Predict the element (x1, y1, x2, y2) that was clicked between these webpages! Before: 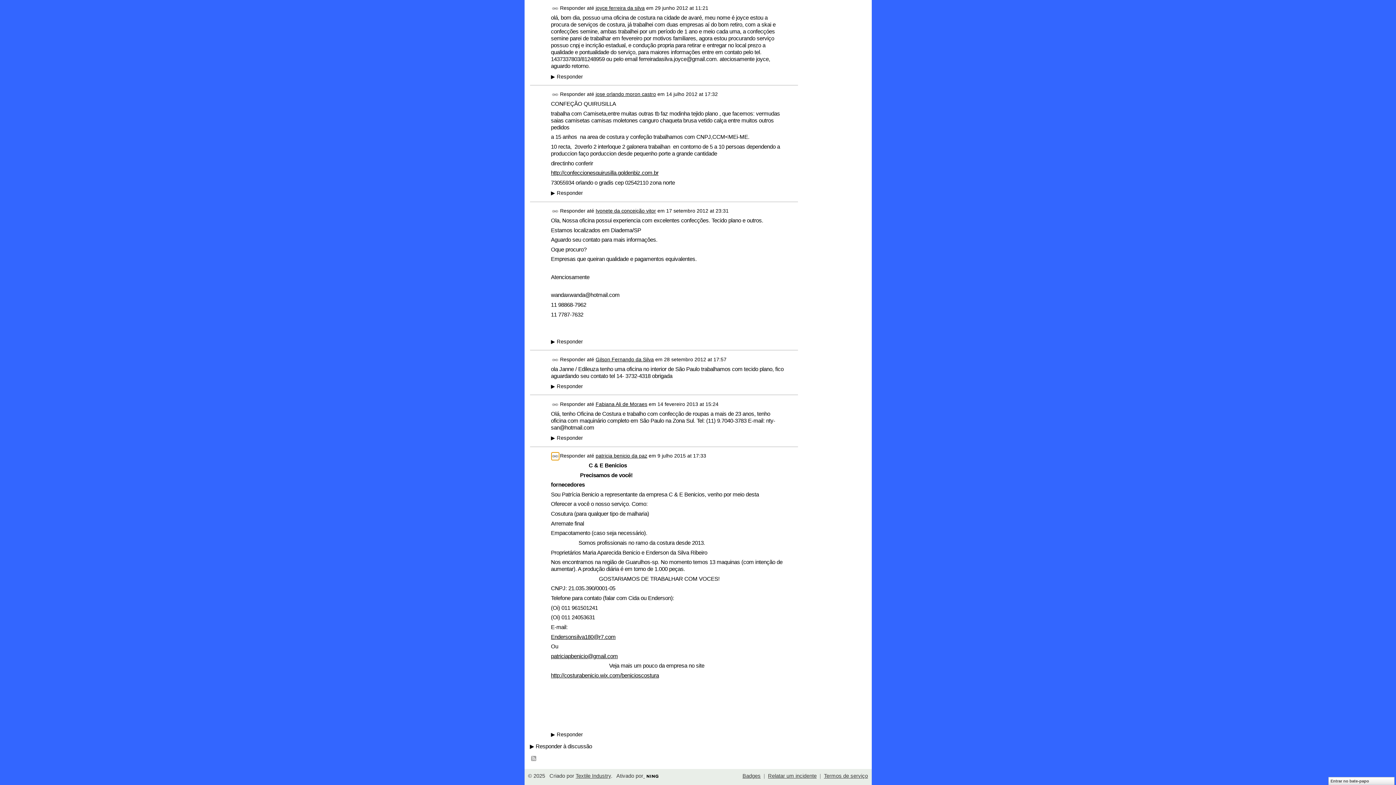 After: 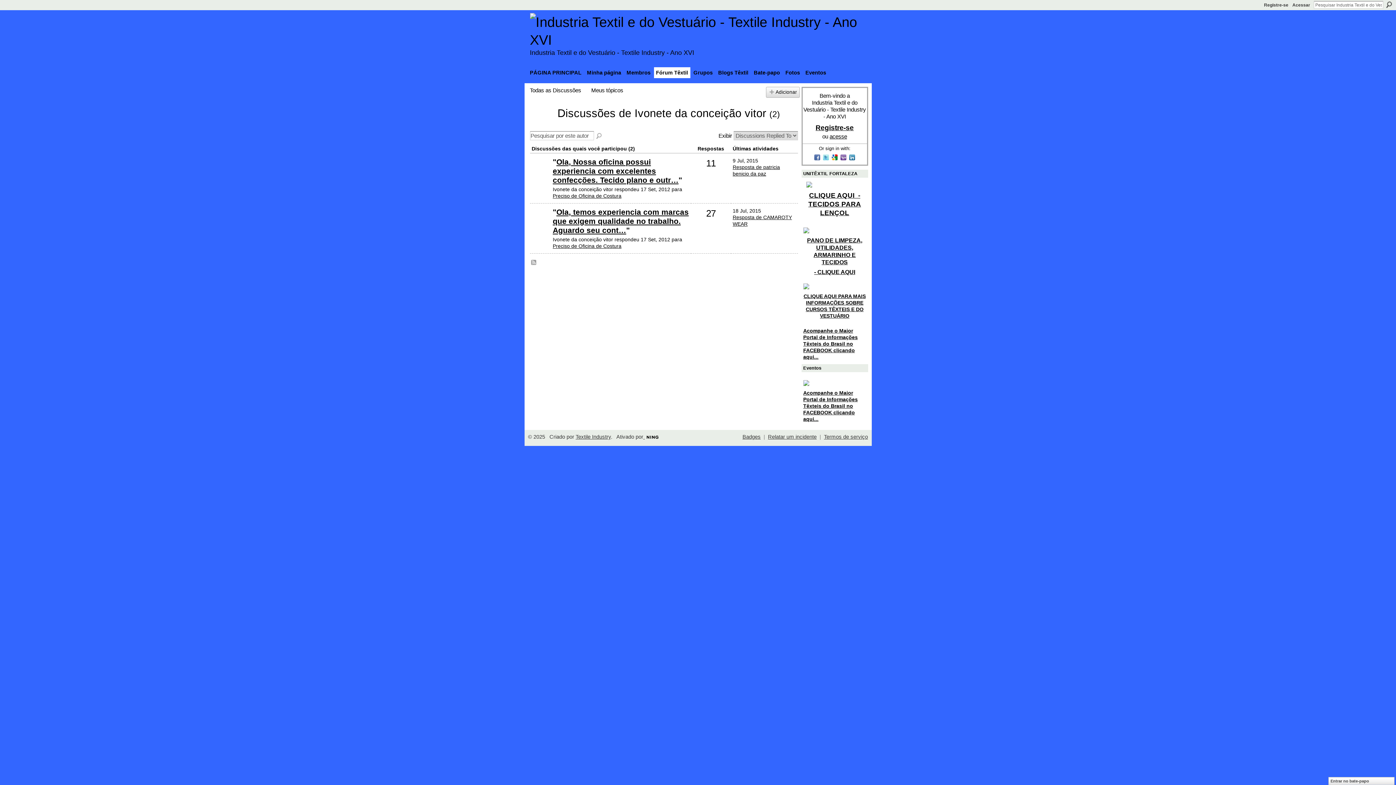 Action: bbox: (595, 208, 656, 213) label: Ivonete da conceição vitor